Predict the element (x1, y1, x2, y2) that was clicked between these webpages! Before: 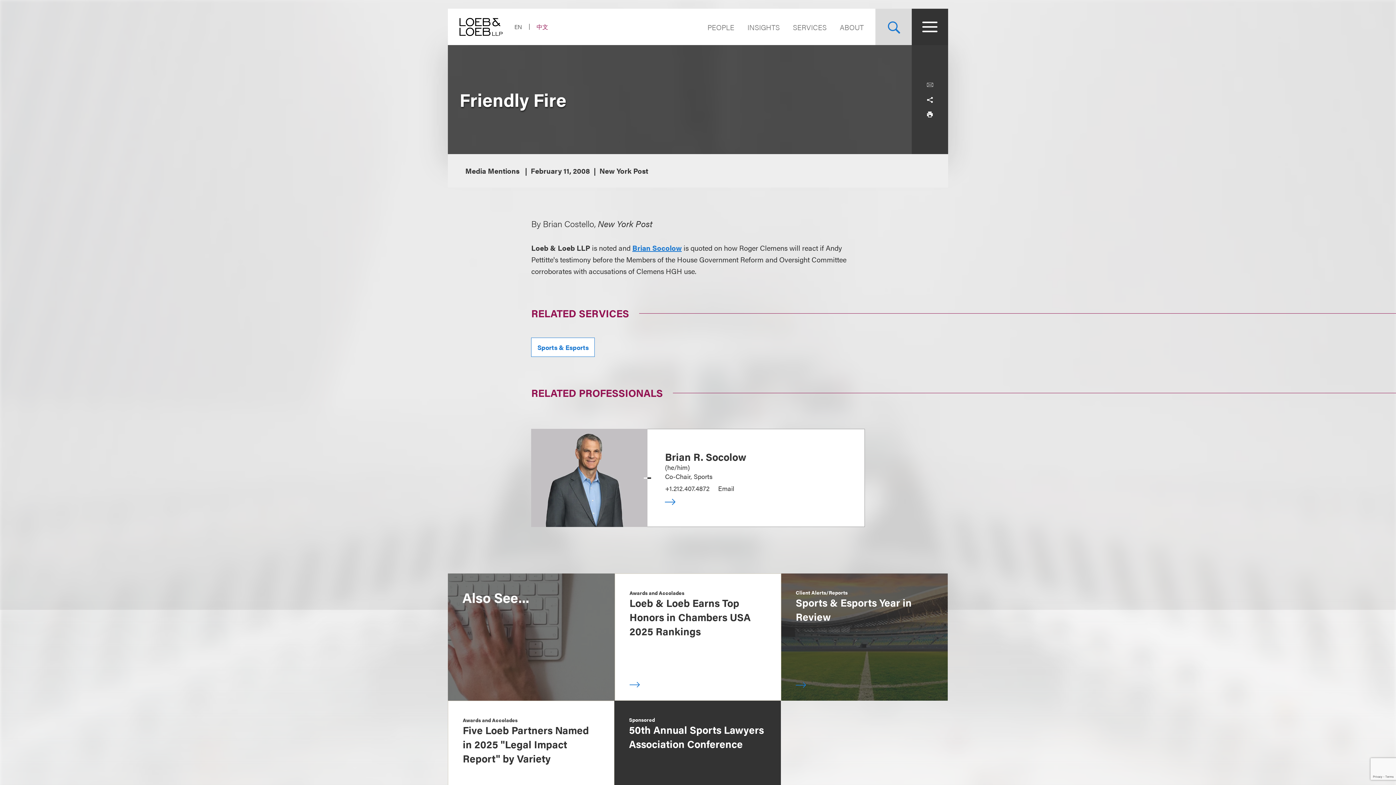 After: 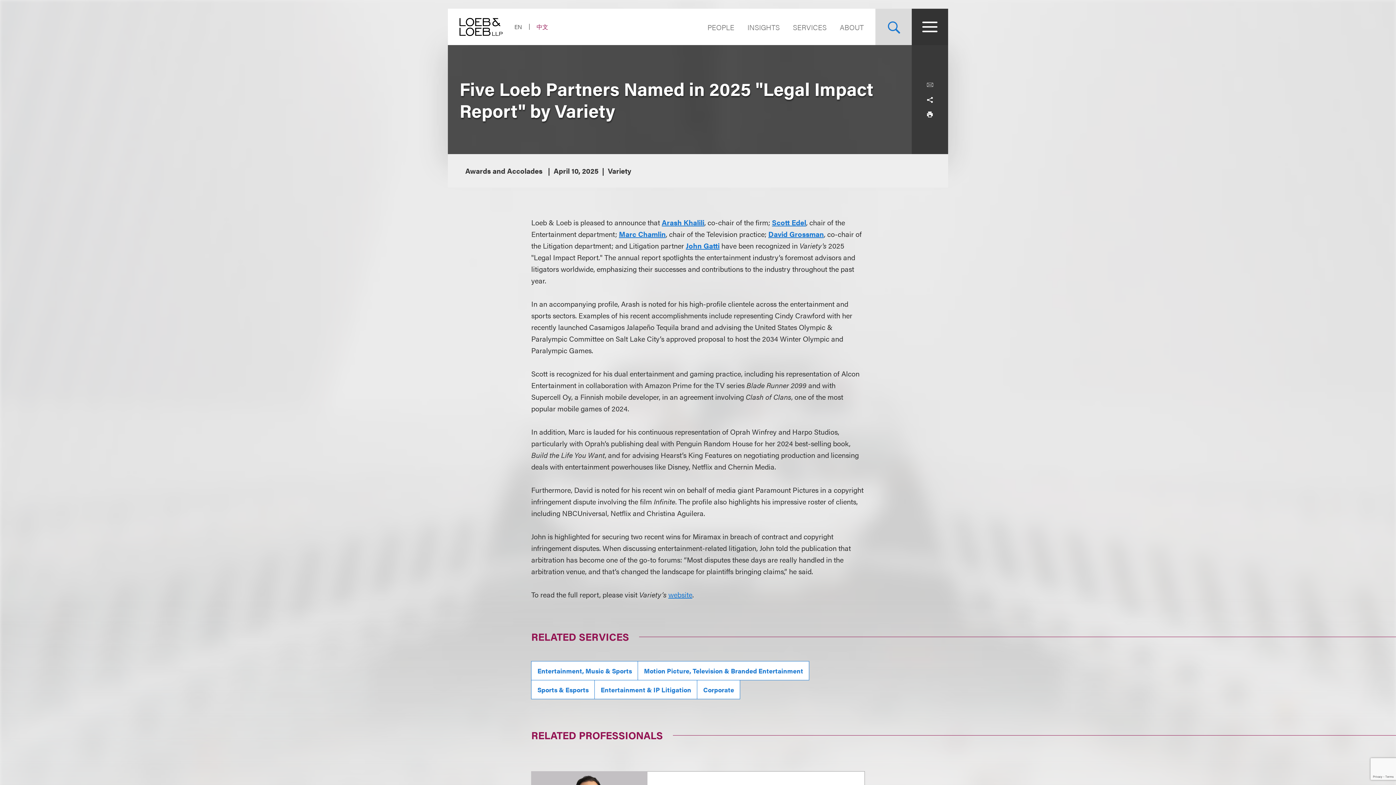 Action: bbox: (448, 701, 614, 828) label: Awards and Accolades
Five Loeb Partners Named in 2025 "Legal Impact Report" by Variety